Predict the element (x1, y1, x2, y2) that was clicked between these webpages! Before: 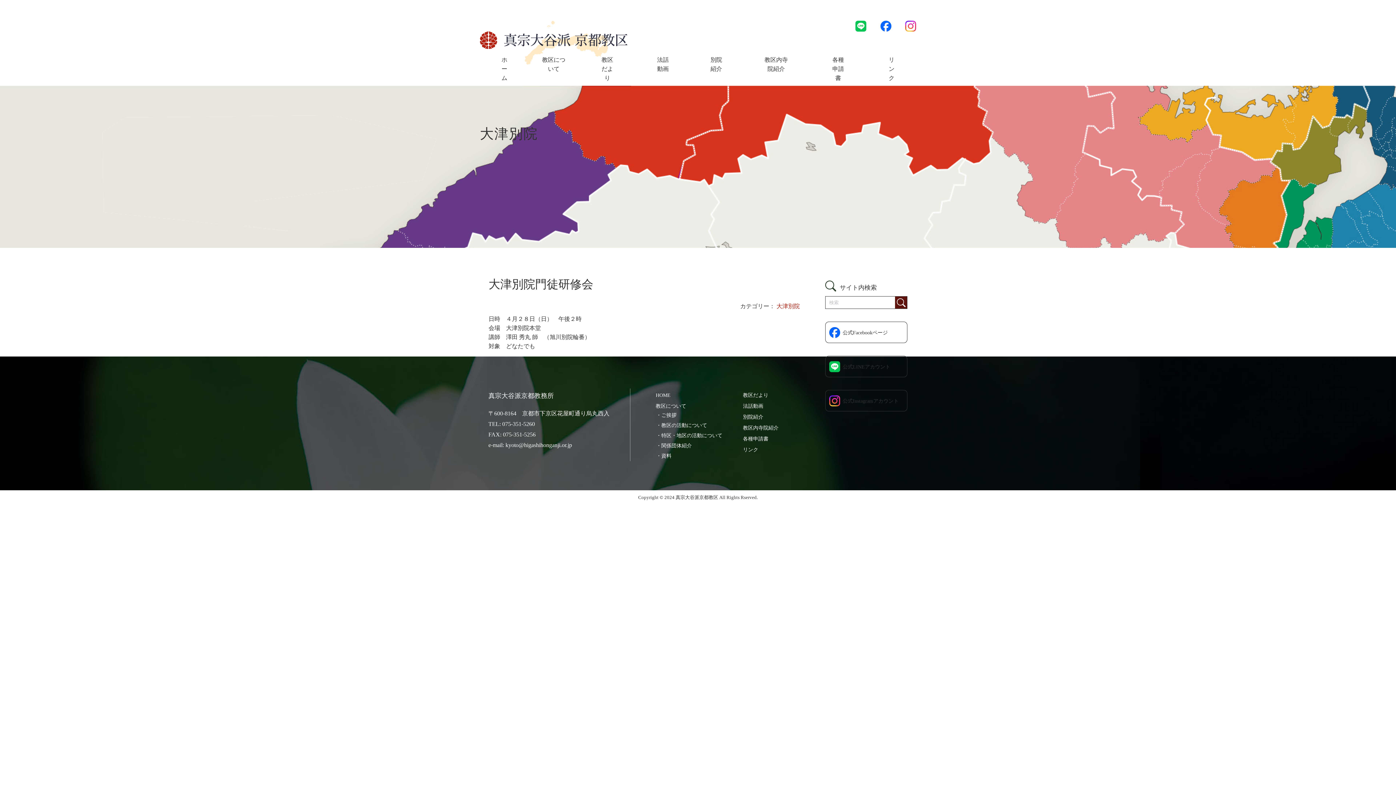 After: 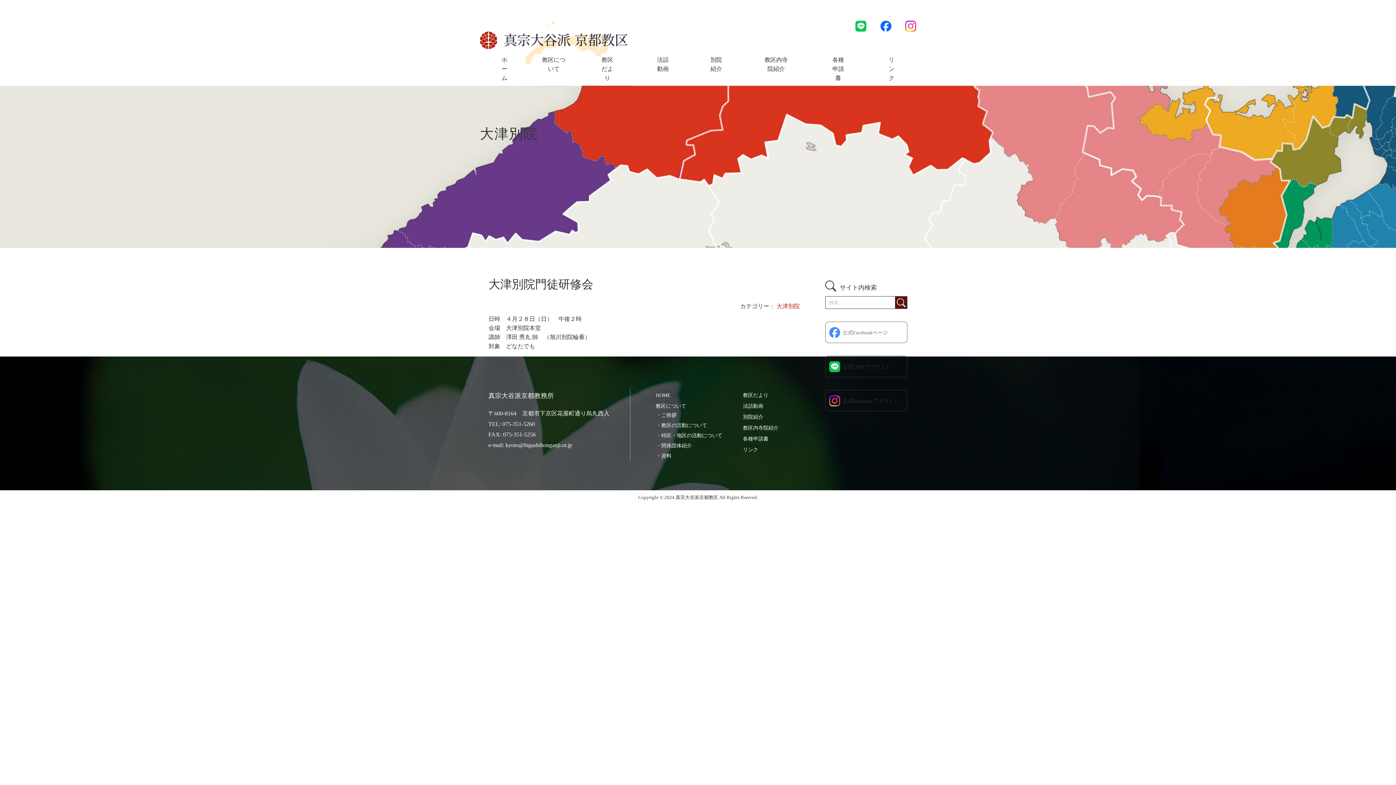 Action: label: 公式Facebookページ bbox: (825, 321, 907, 343)